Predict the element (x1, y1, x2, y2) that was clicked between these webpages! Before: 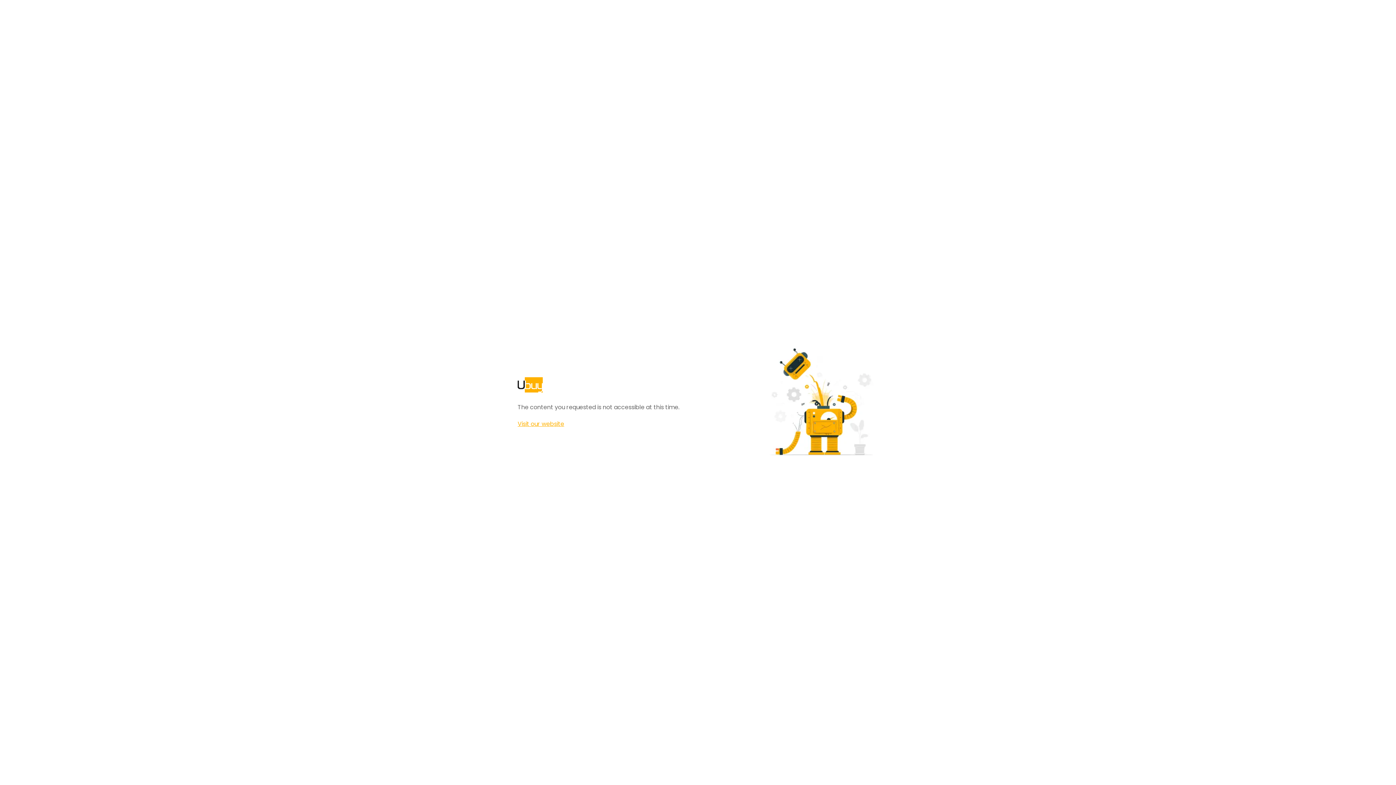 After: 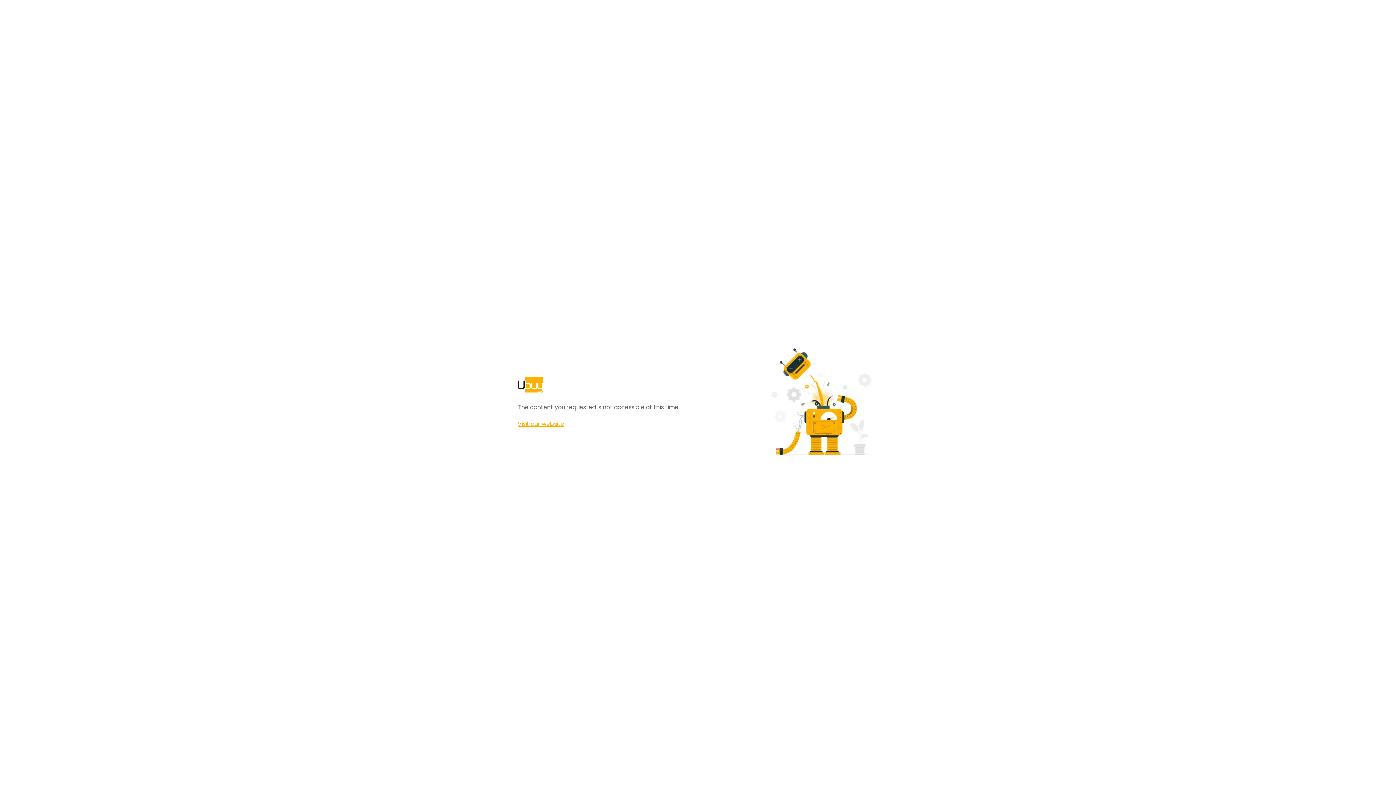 Action: bbox: (517, 420, 564, 428) label: Visit our website